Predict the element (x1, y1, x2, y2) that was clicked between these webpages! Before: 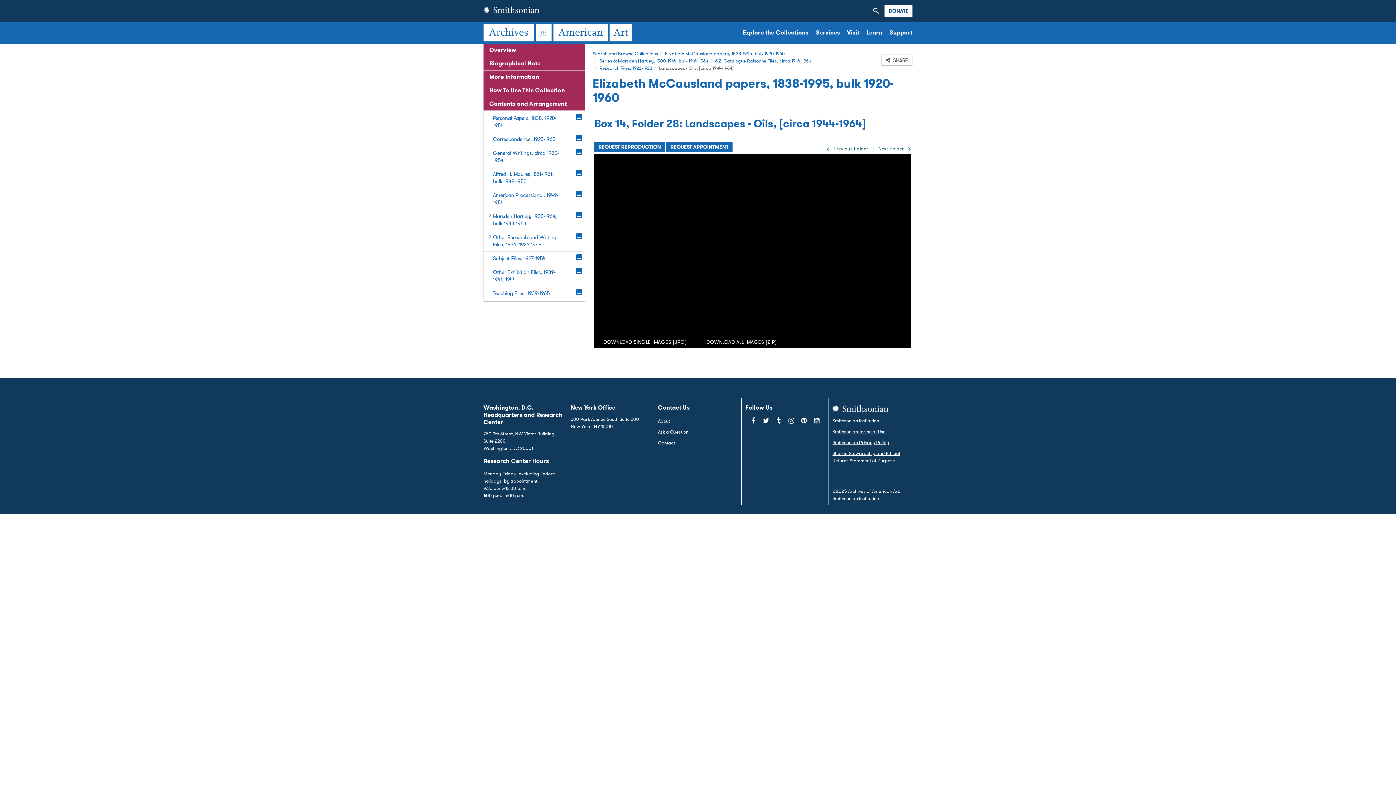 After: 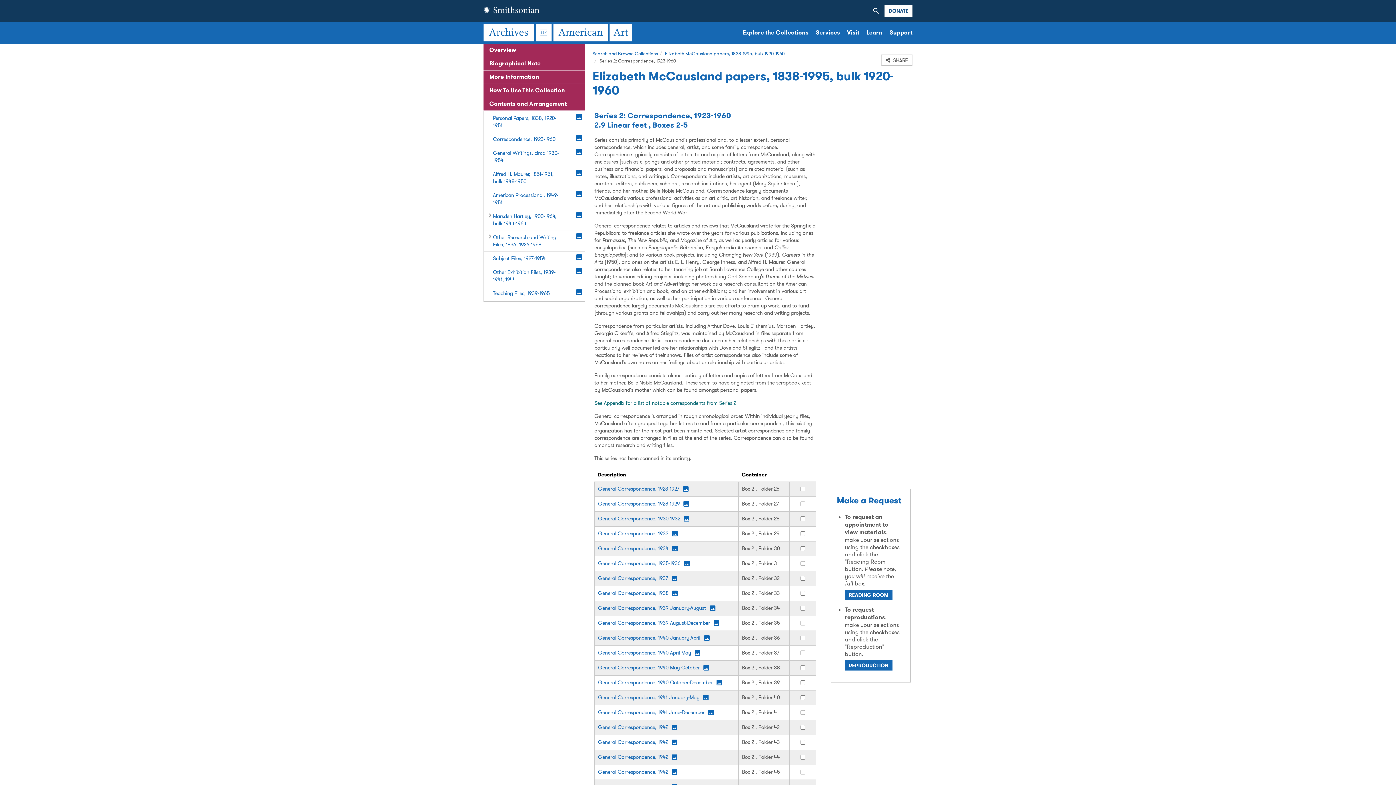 Action: label: Correspondence, 1923-1960 bbox: (493, 136, 555, 142)